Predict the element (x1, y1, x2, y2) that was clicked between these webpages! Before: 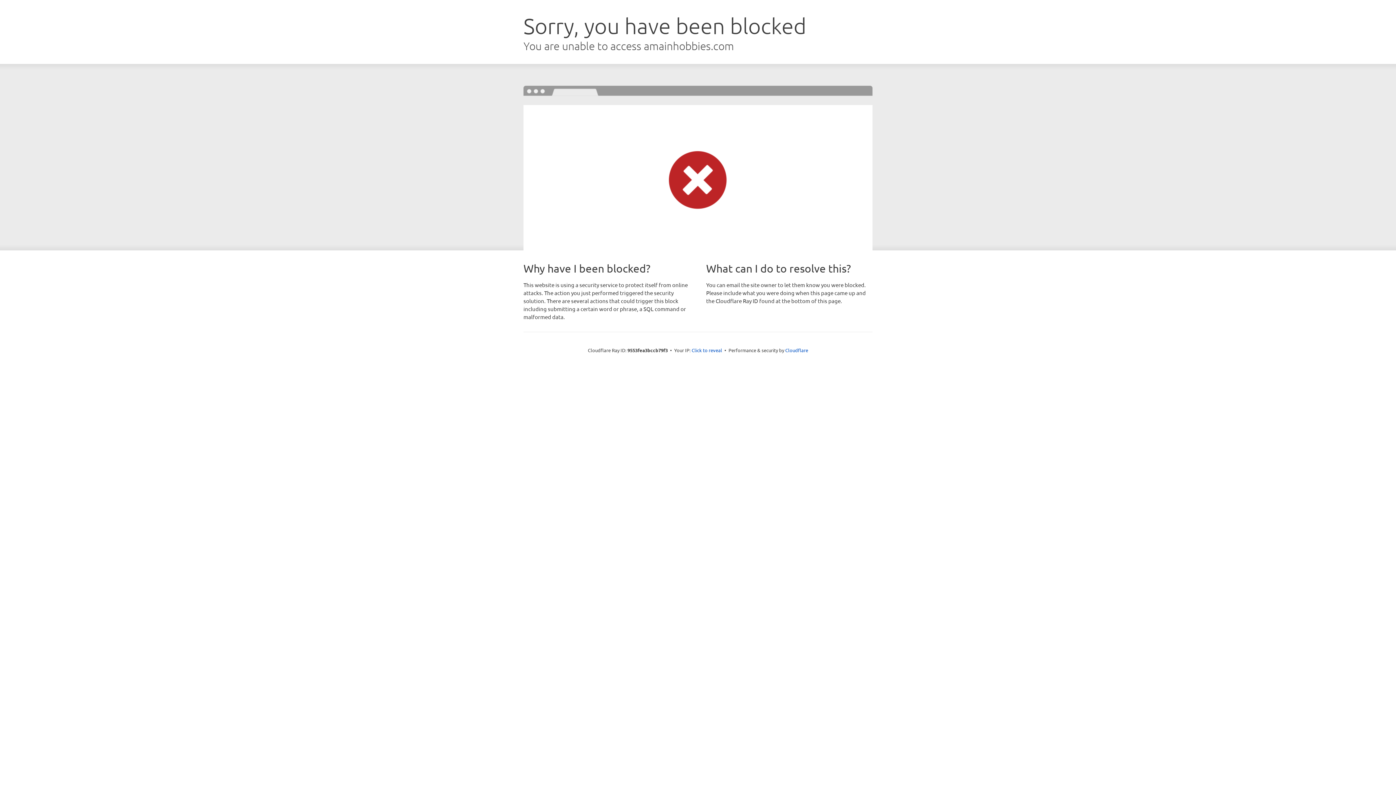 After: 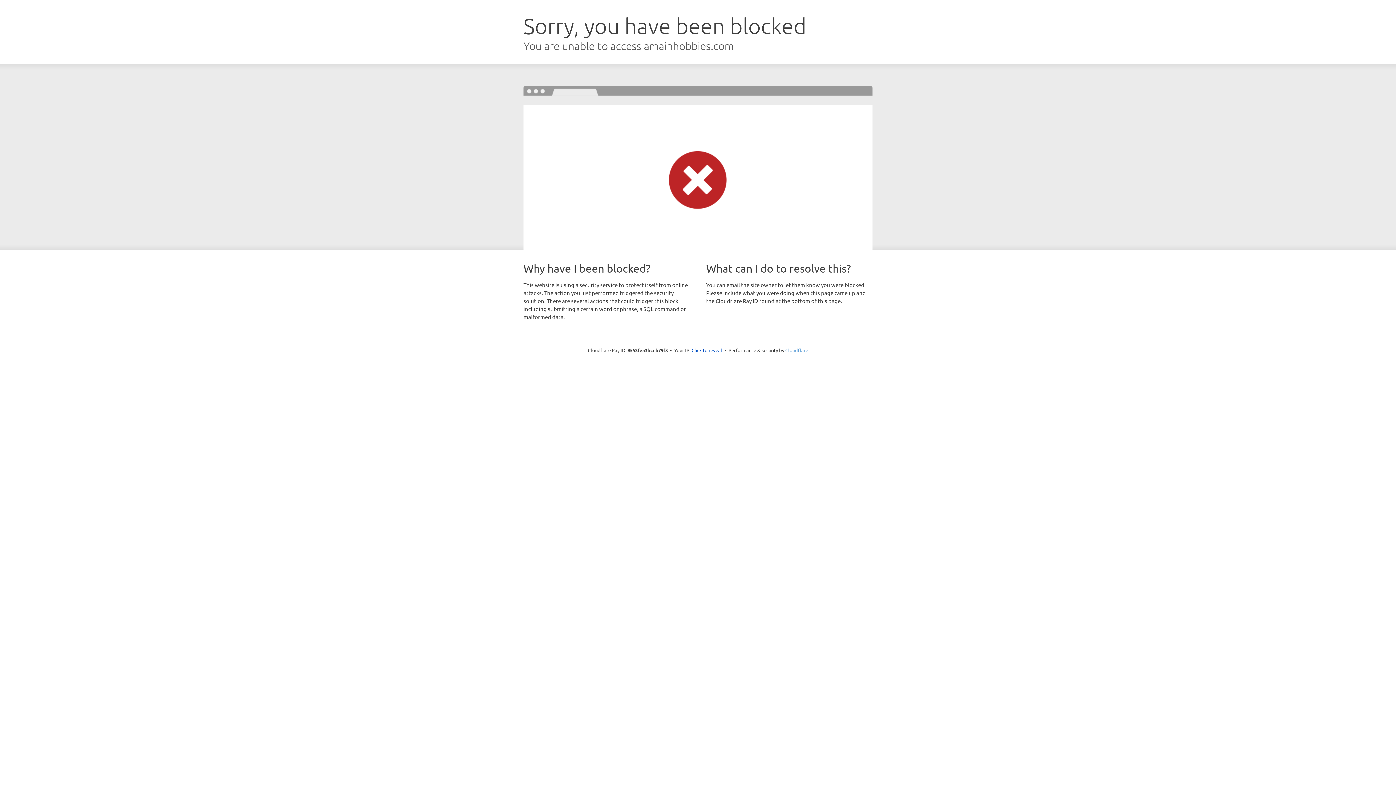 Action: label: Cloudflare bbox: (785, 347, 808, 353)